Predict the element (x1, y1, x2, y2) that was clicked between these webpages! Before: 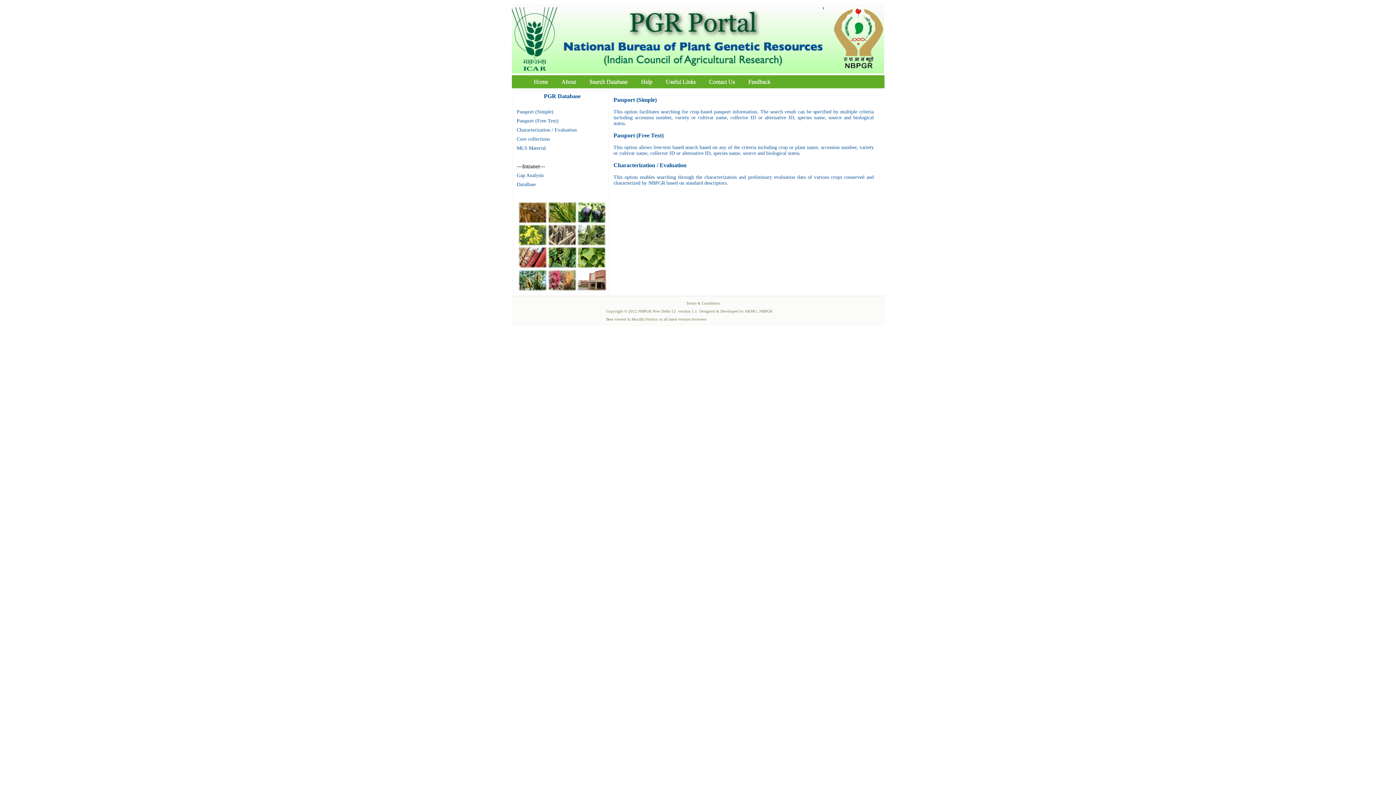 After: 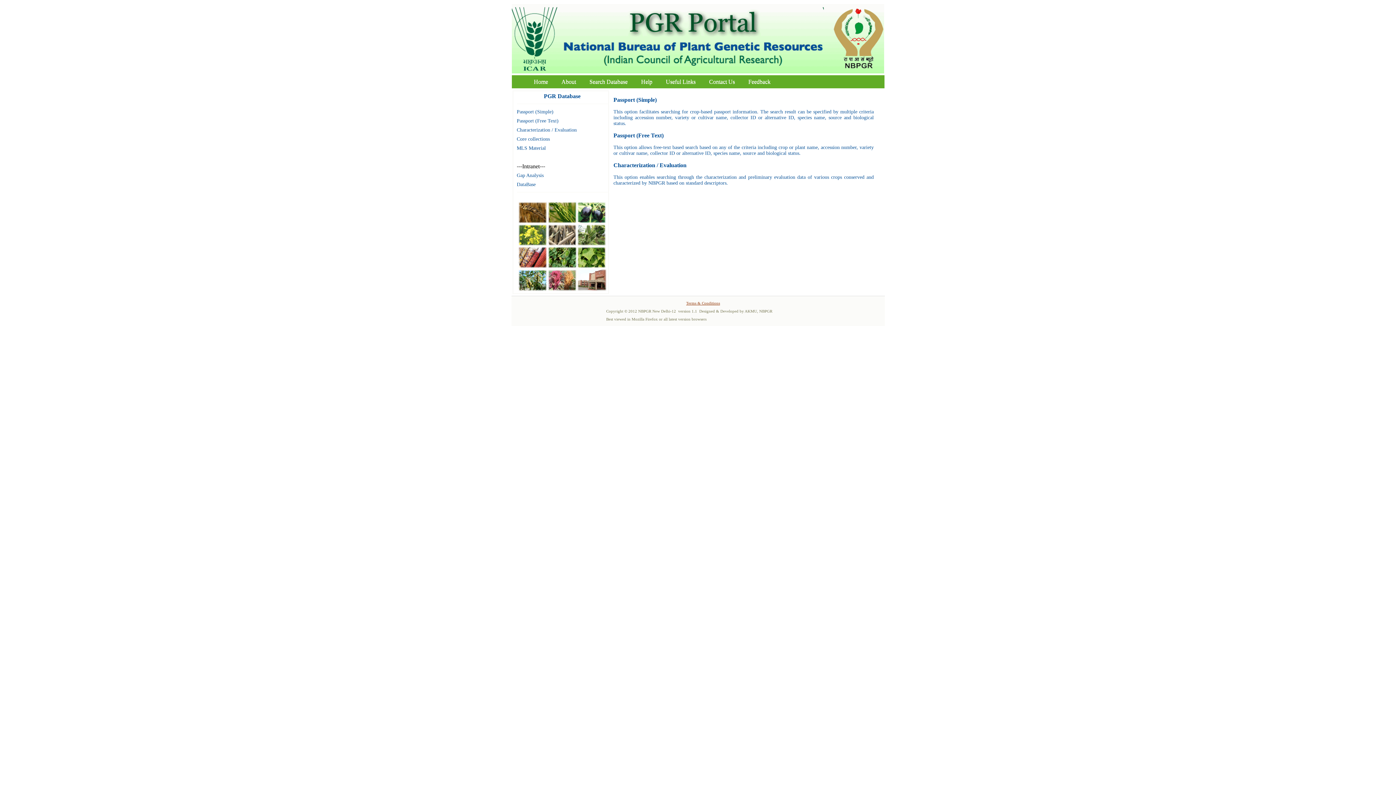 Action: bbox: (686, 301, 720, 305) label: Terms & Conditions